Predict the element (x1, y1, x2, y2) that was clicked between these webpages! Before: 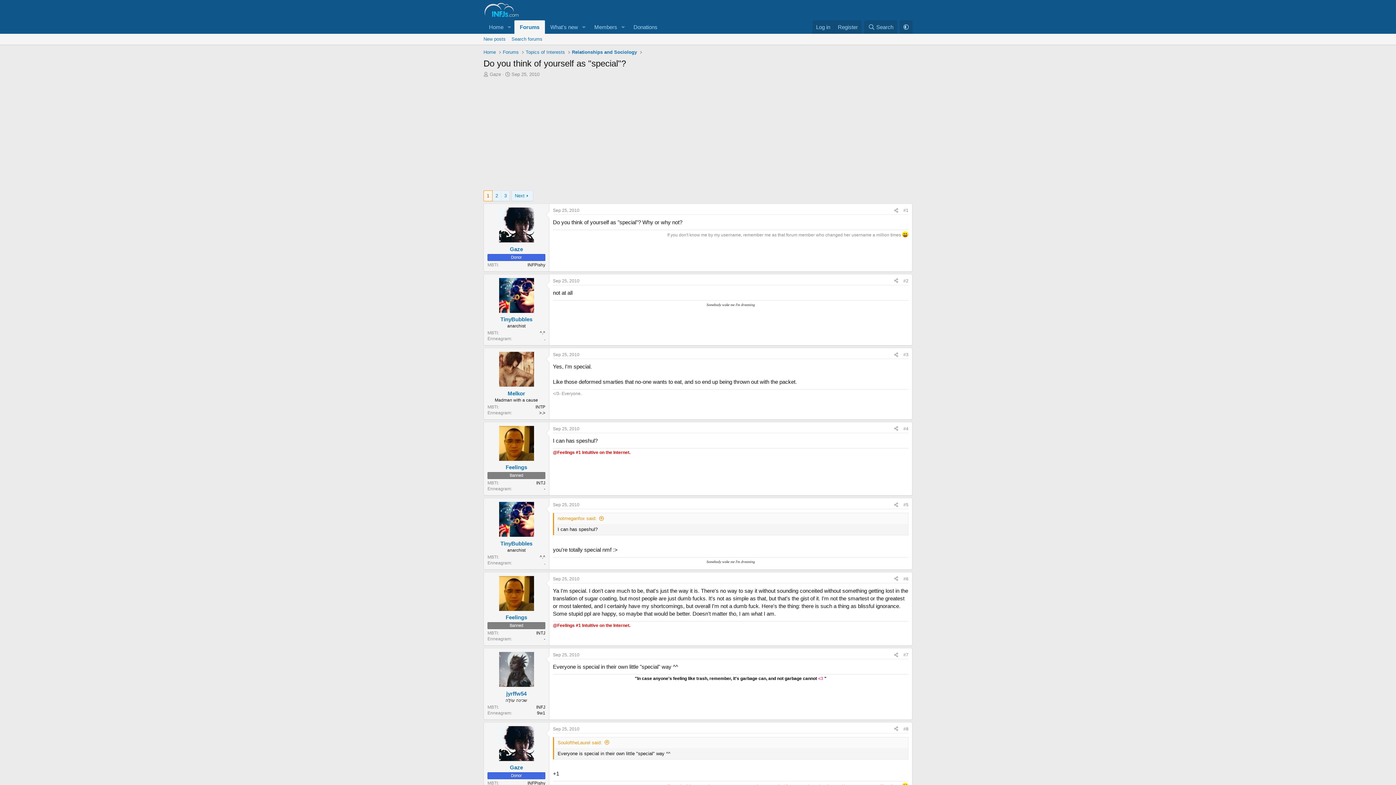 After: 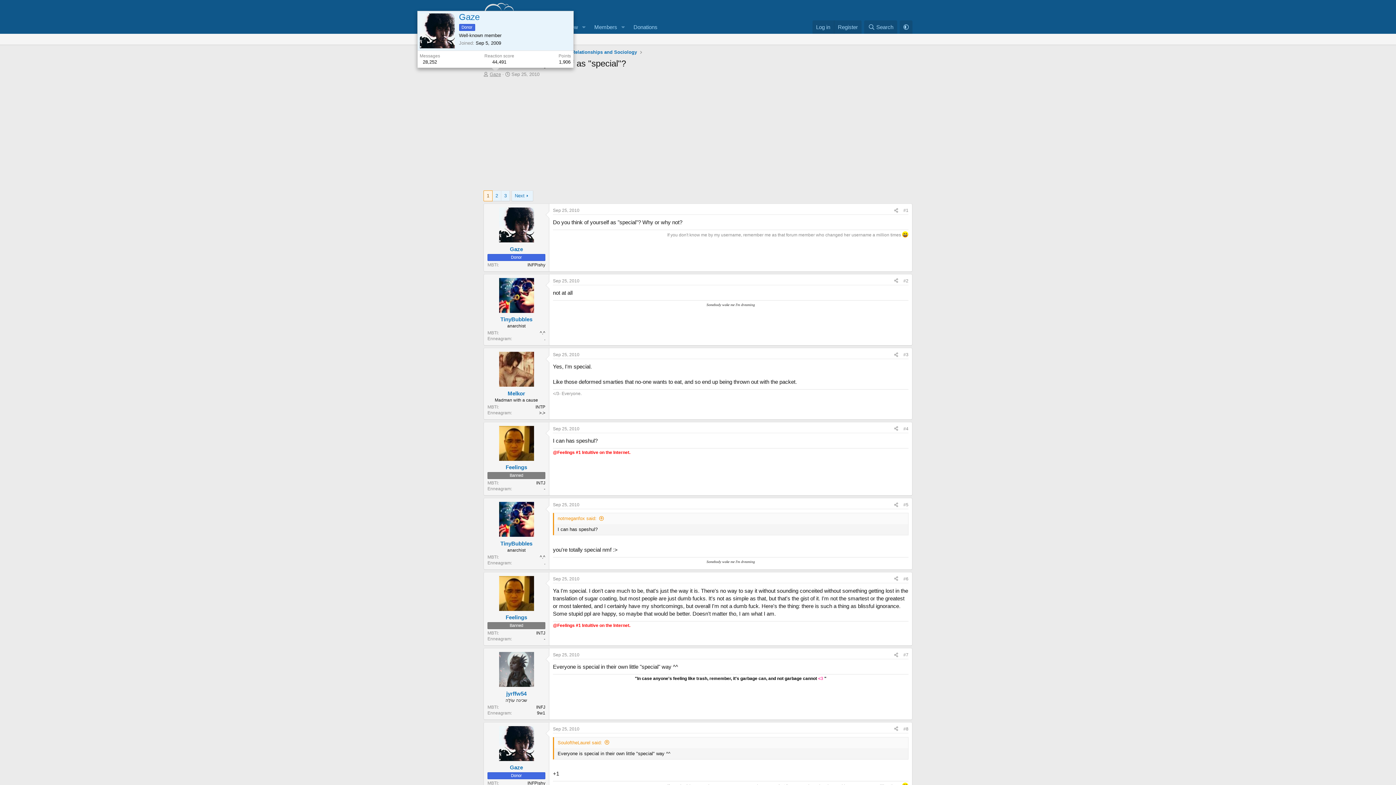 Action: bbox: (489, 71, 501, 77) label: Gaze